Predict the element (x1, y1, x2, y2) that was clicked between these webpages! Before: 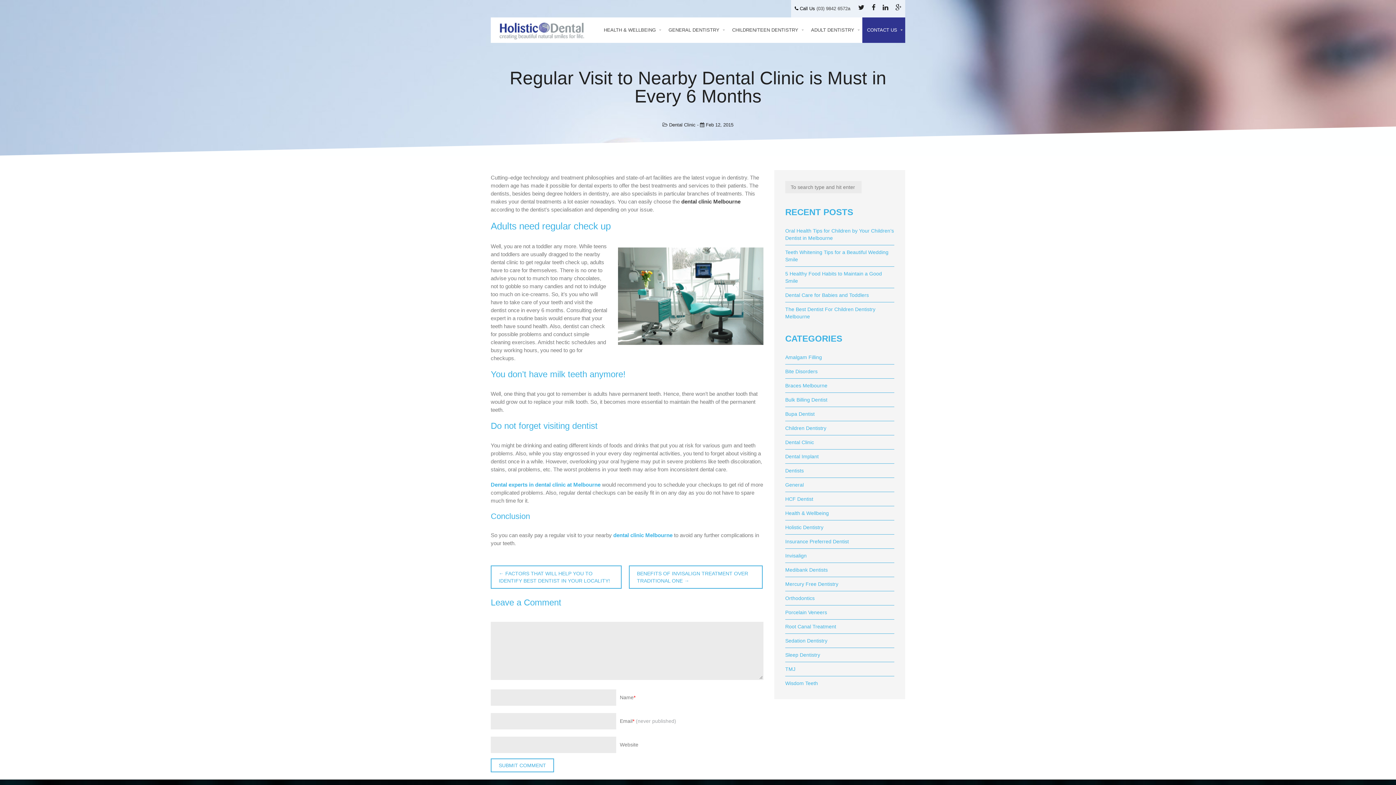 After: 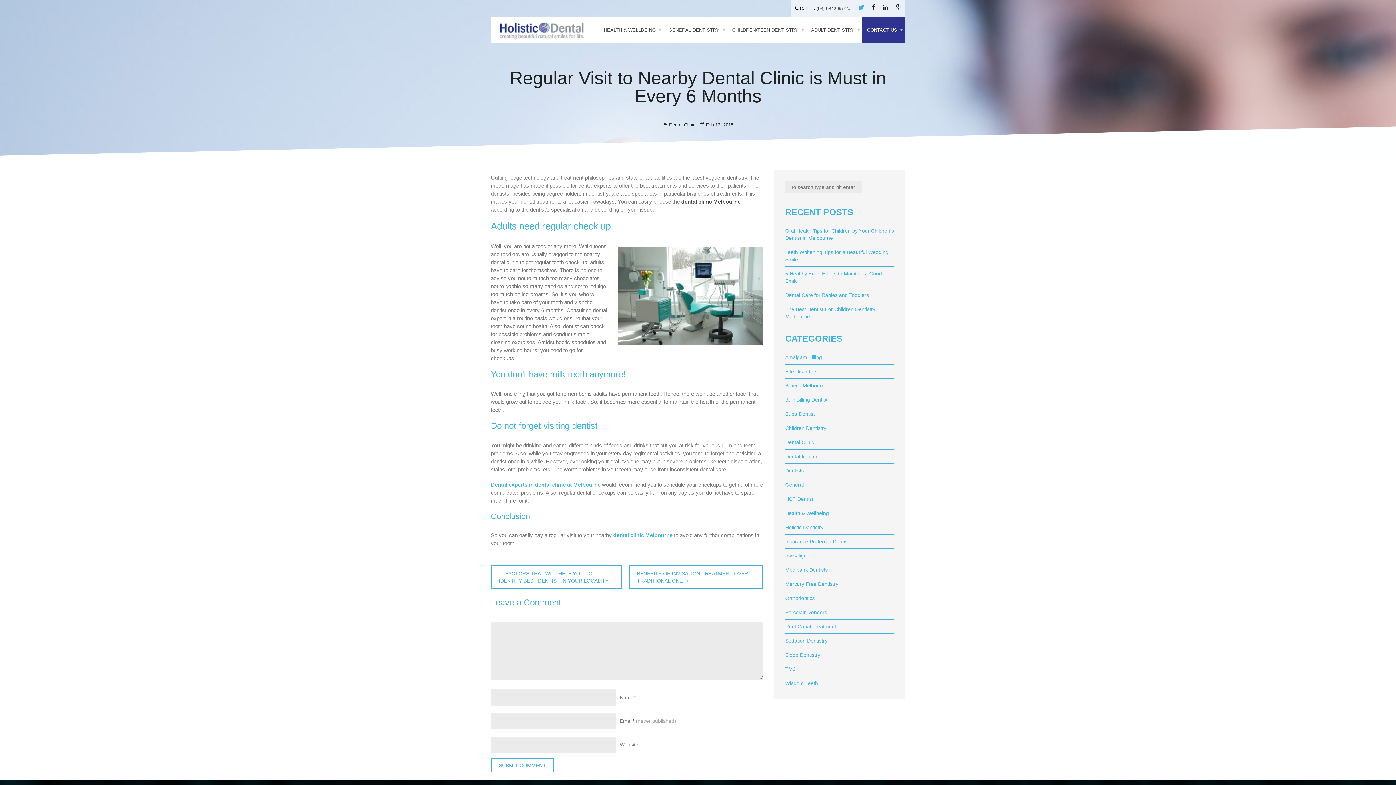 Action: bbox: (854, 0, 868, 15)